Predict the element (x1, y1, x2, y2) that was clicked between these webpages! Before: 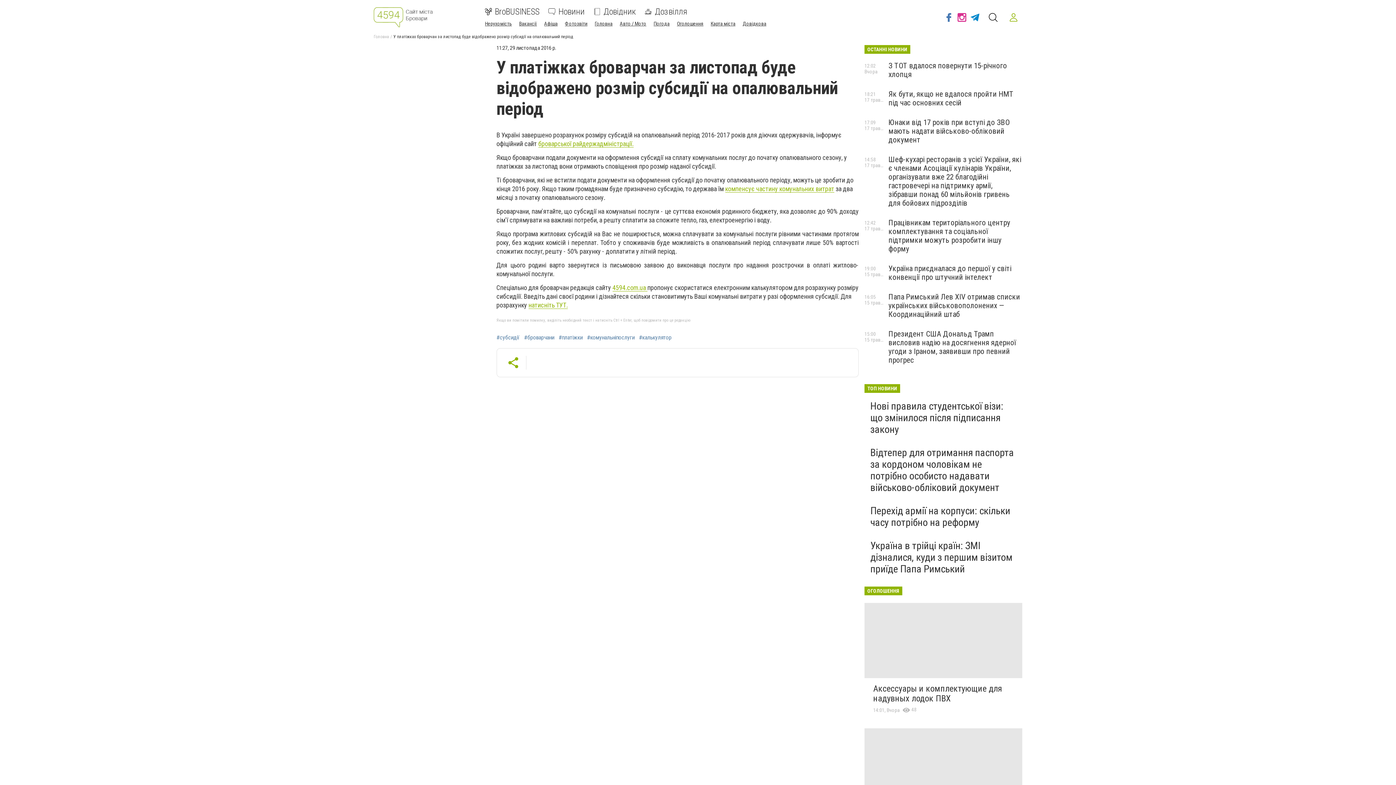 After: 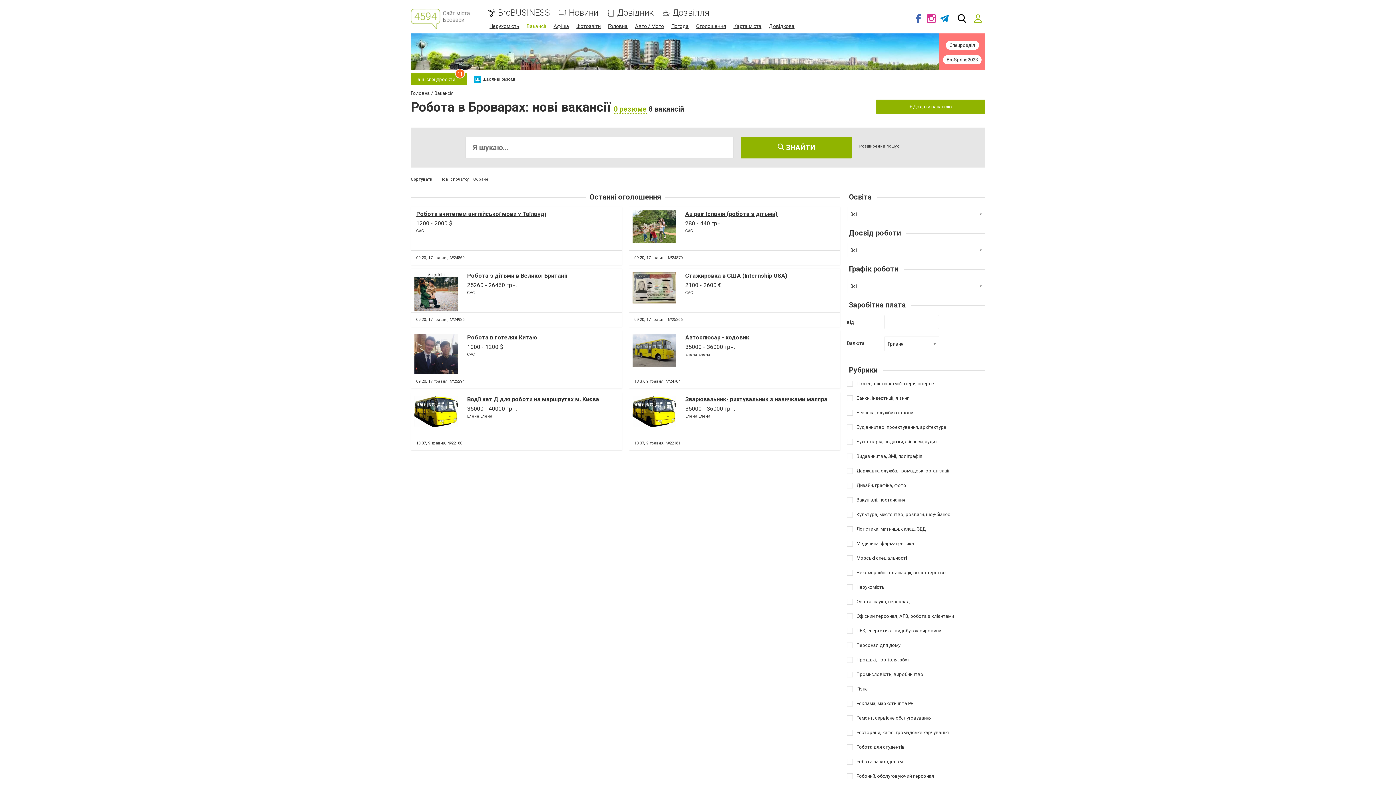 Action: bbox: (519, 20, 537, 26) label: Вакансії